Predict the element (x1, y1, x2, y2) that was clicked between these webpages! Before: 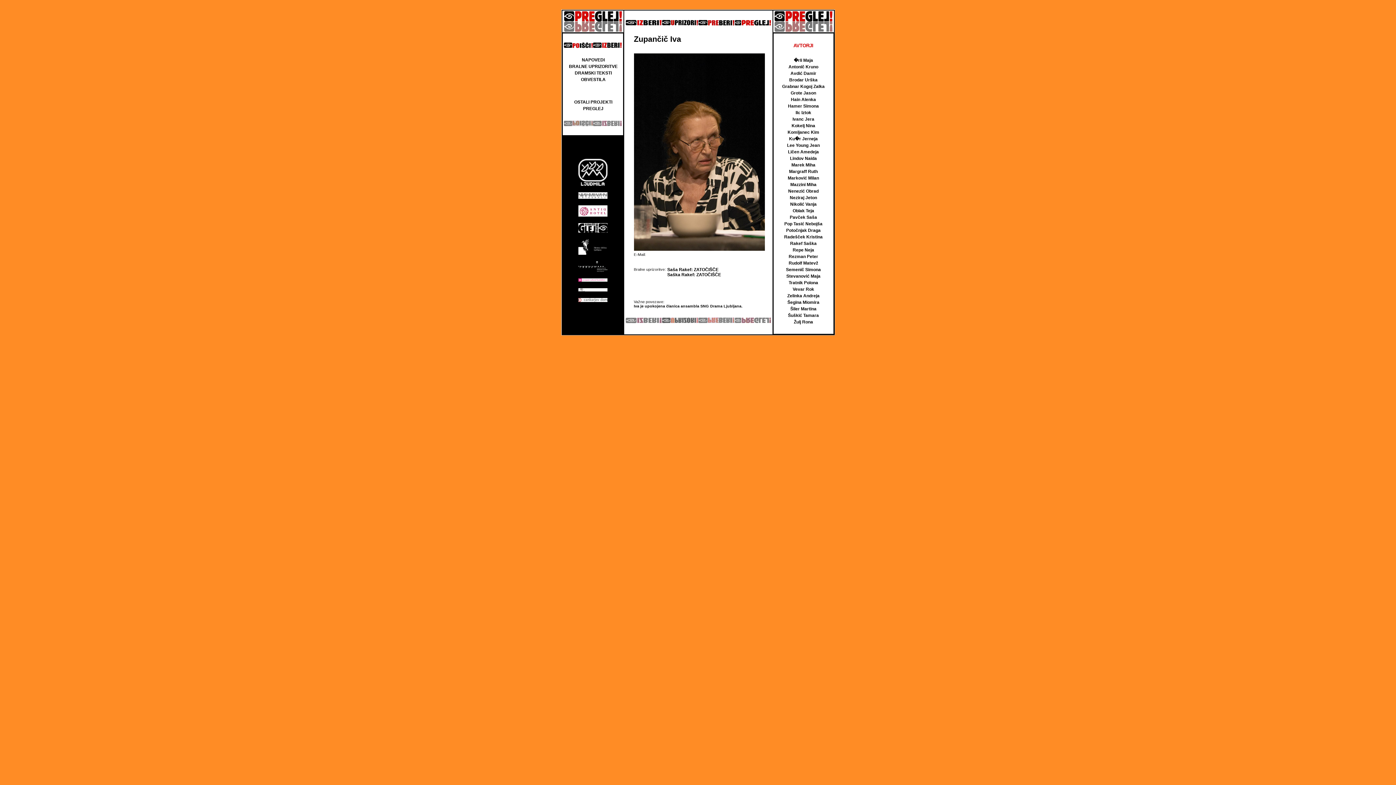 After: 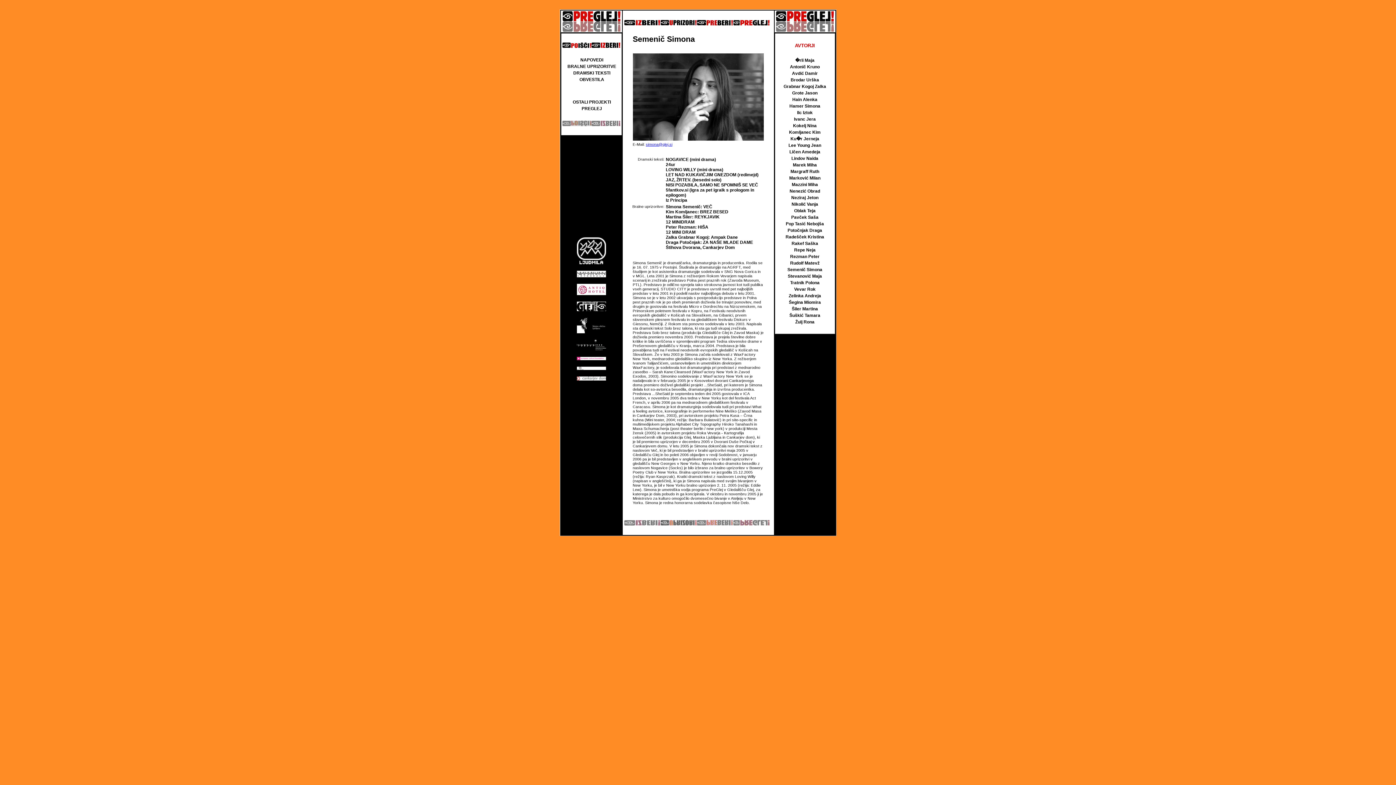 Action: label: Semenič Simona bbox: (786, 267, 821, 272)